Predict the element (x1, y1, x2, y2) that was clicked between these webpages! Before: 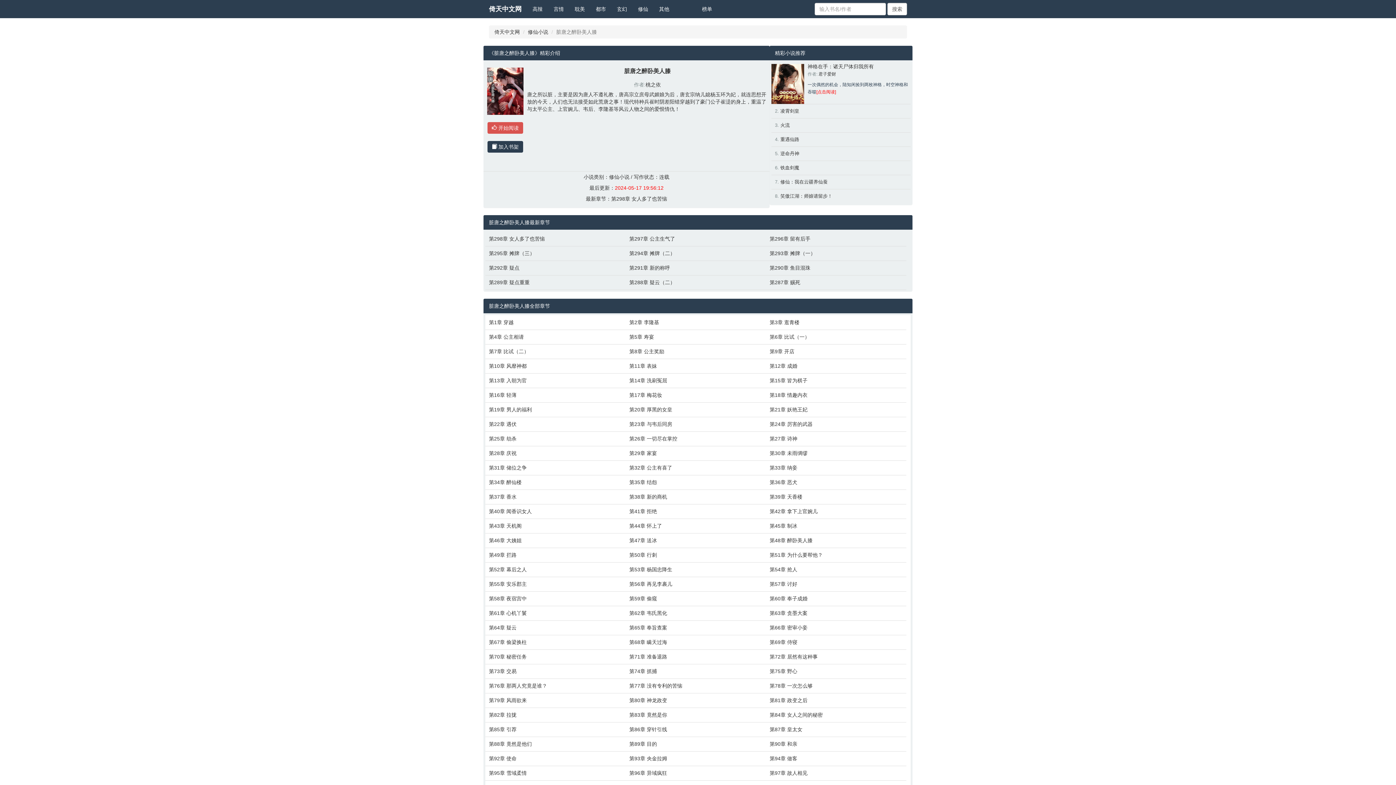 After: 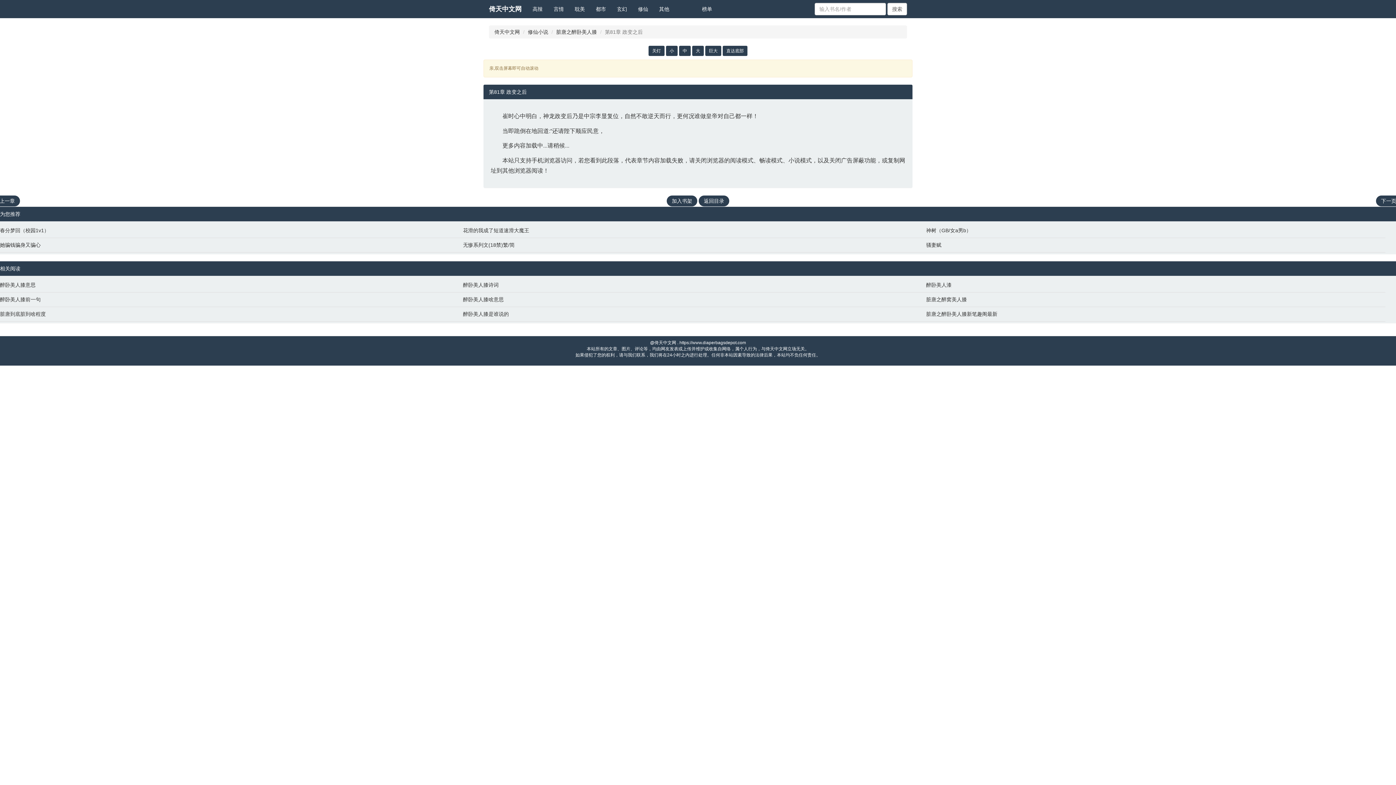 Action: label: 第81章 政变之后 bbox: (769, 697, 903, 704)